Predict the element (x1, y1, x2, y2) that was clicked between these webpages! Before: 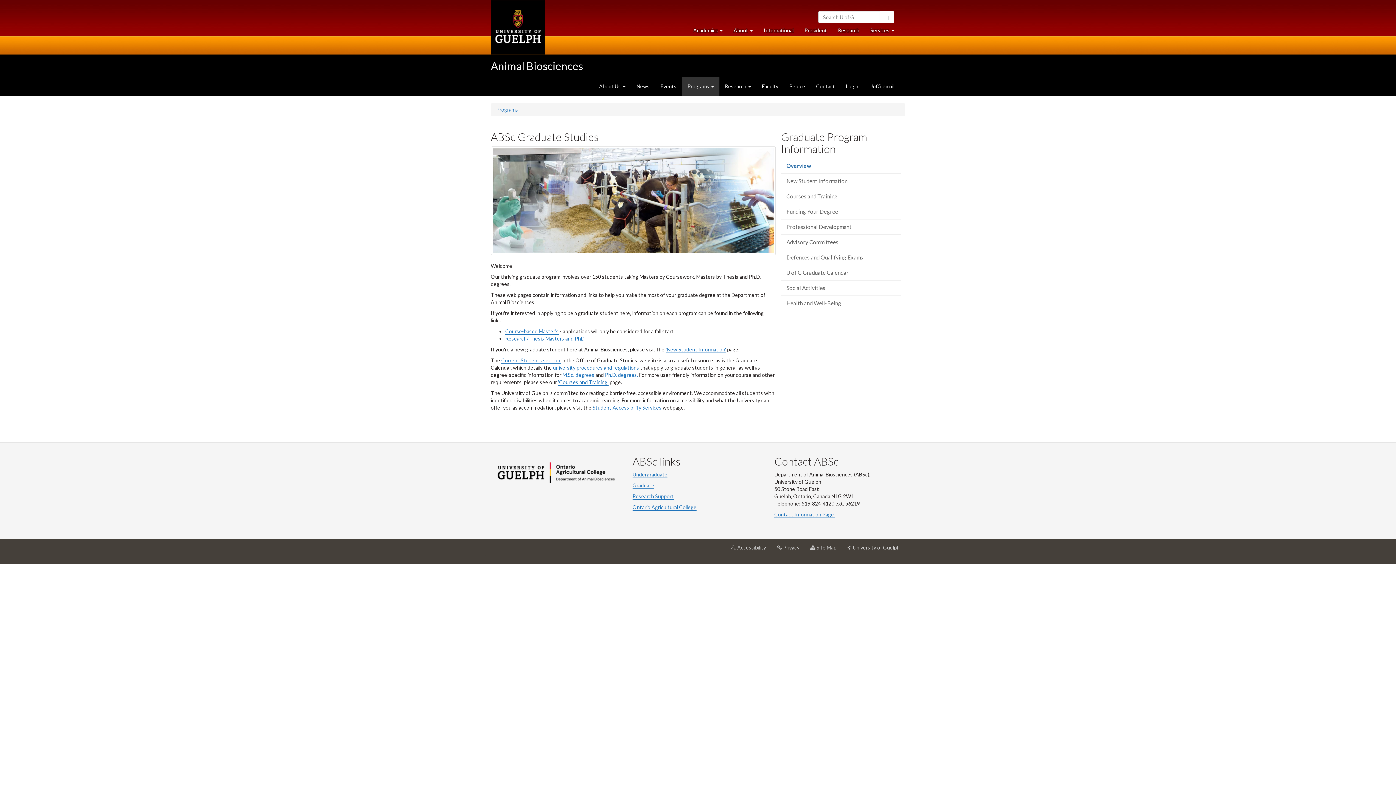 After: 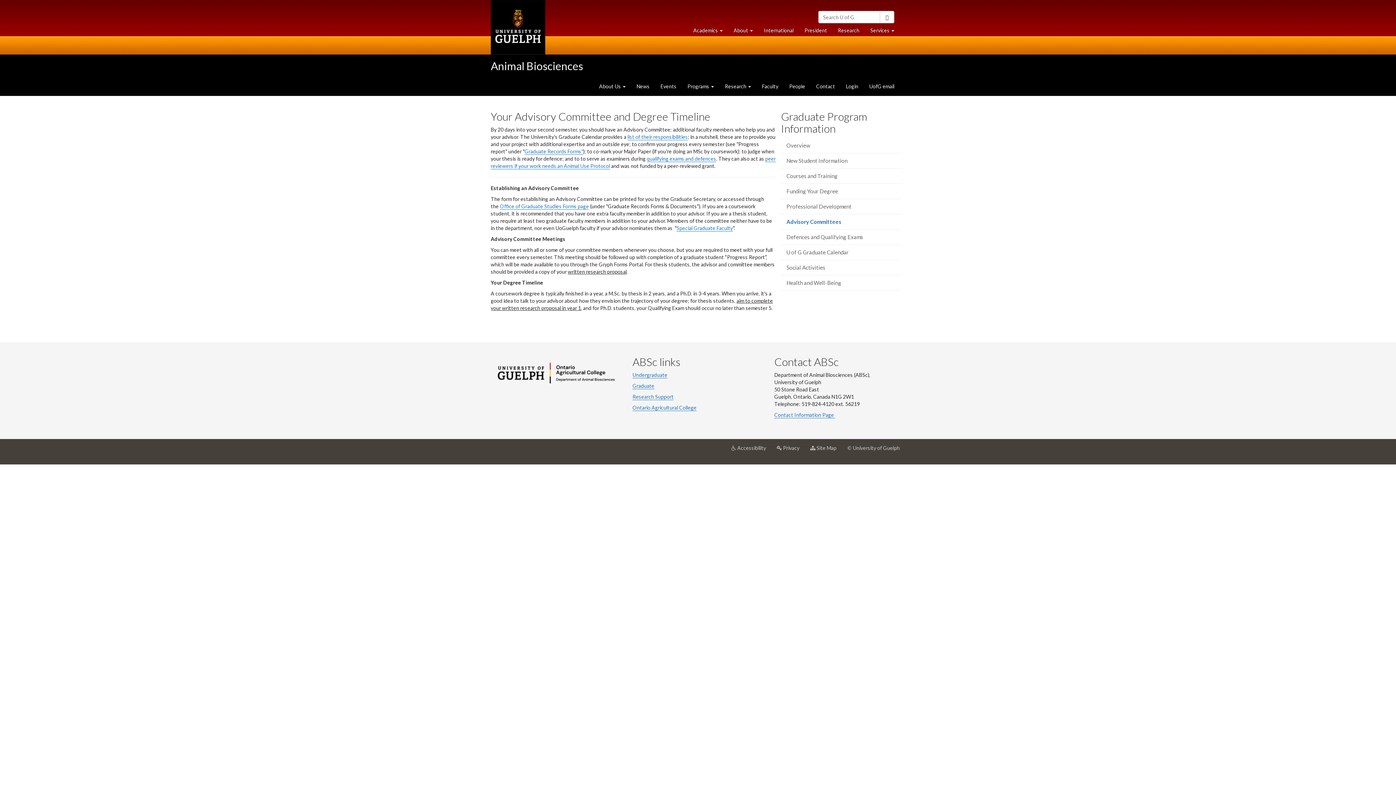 Action: label: Advisory Committees bbox: (781, 234, 901, 250)